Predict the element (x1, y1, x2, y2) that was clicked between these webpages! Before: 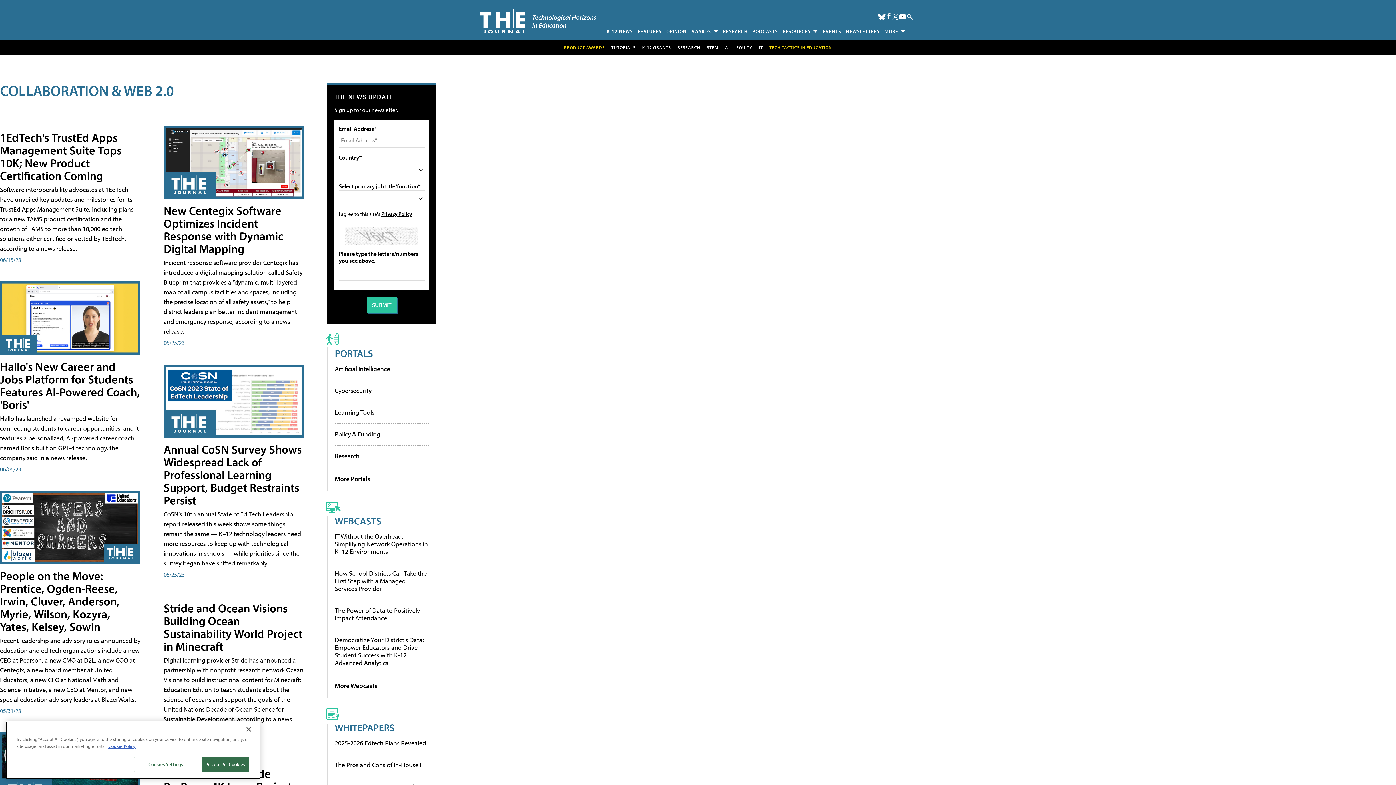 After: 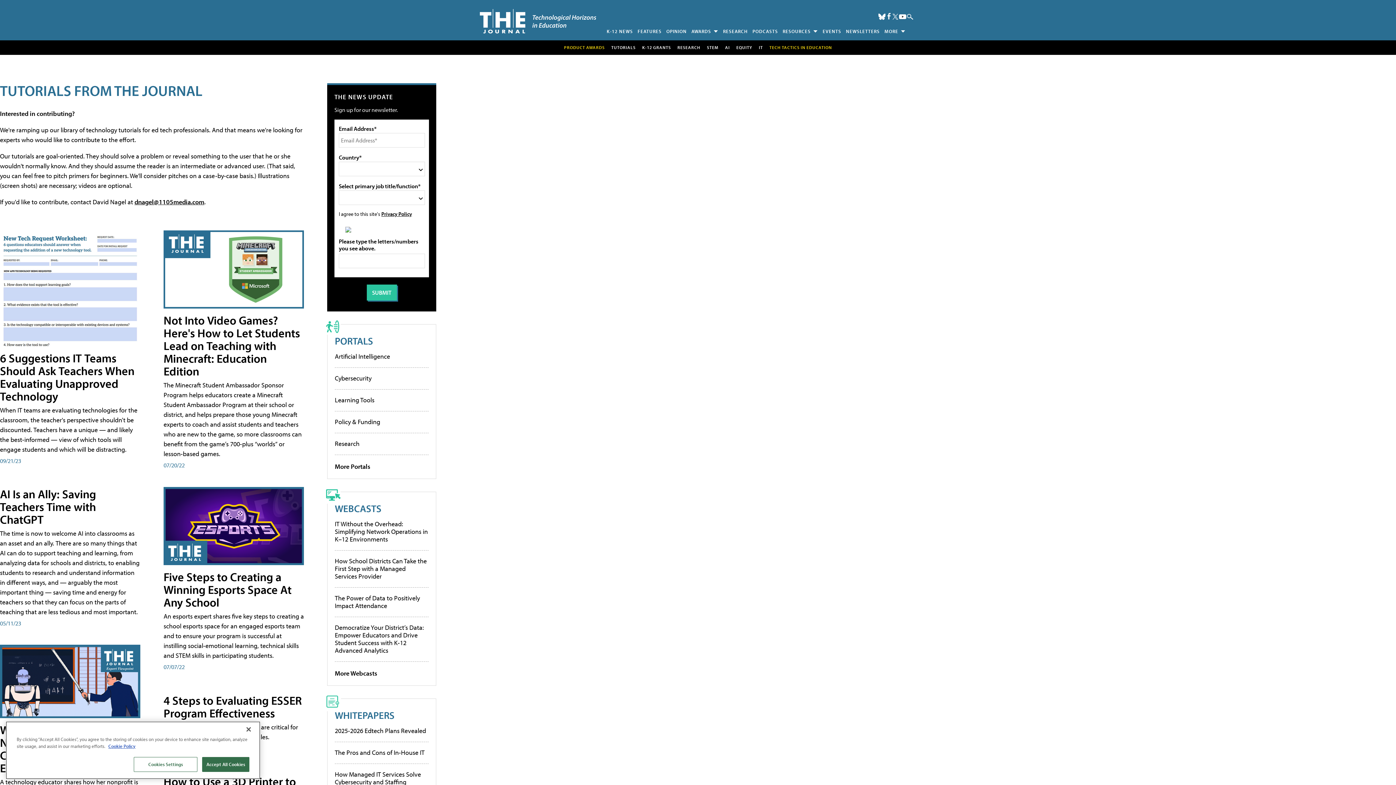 Action: label: TUTORIALS bbox: (611, 44, 635, 50)